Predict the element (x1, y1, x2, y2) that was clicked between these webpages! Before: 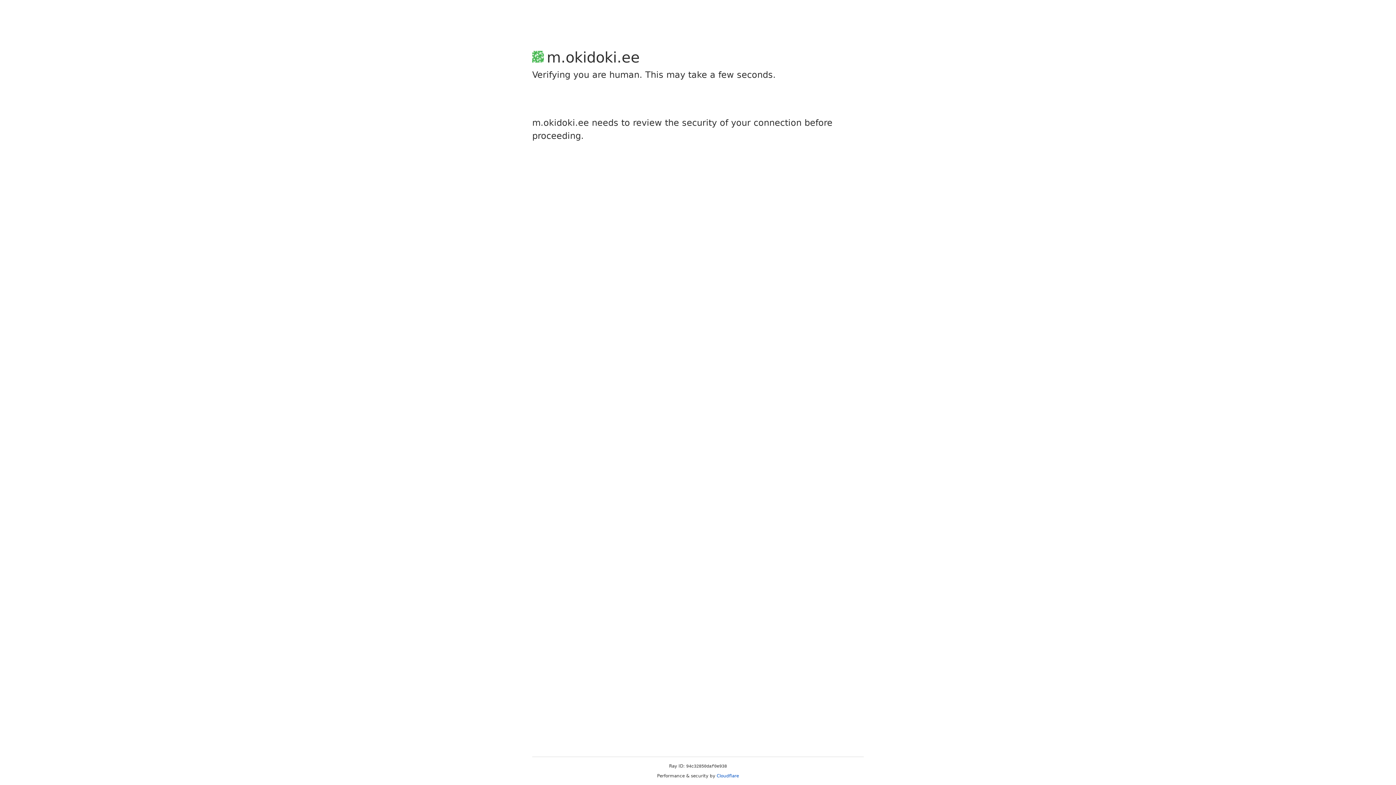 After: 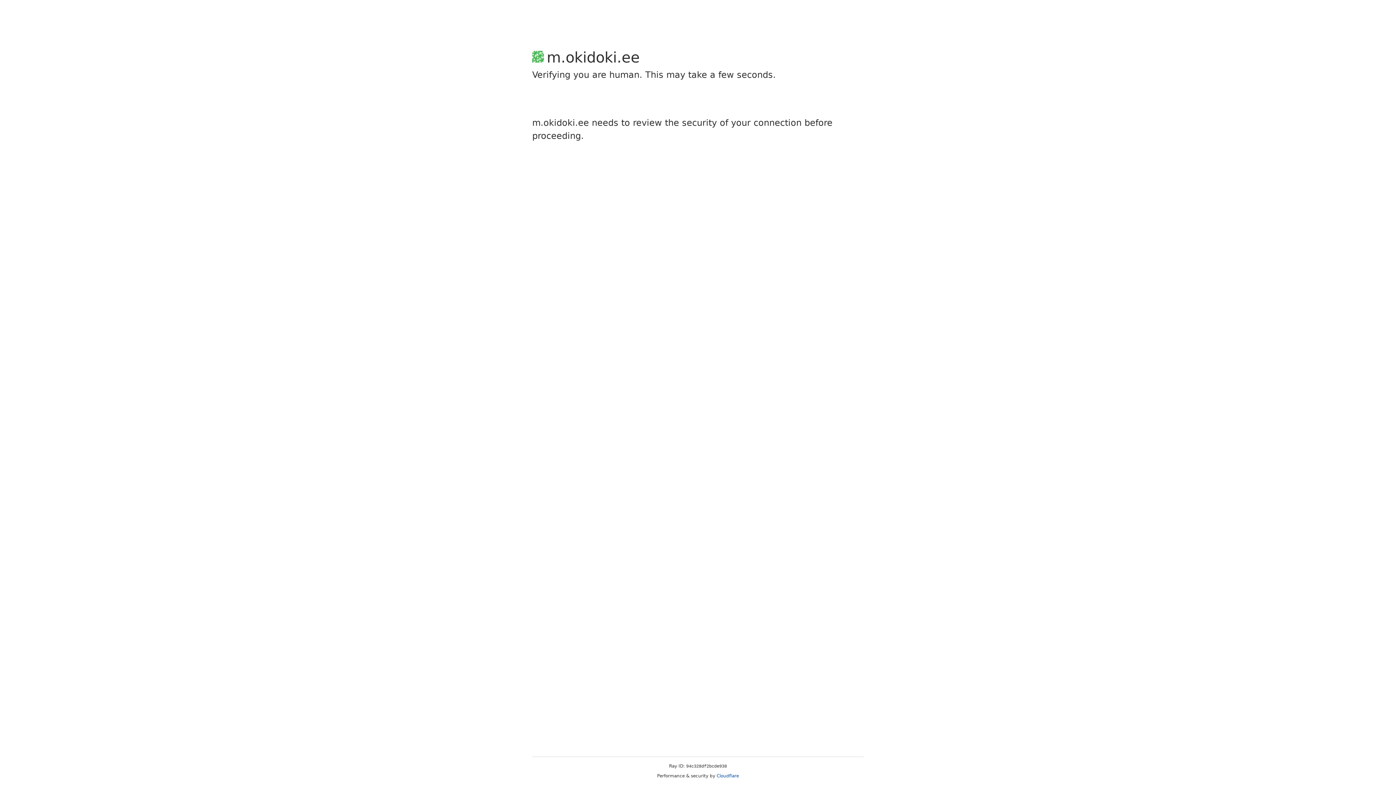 Action: label: Cloudflare bbox: (716, 773, 739, 778)